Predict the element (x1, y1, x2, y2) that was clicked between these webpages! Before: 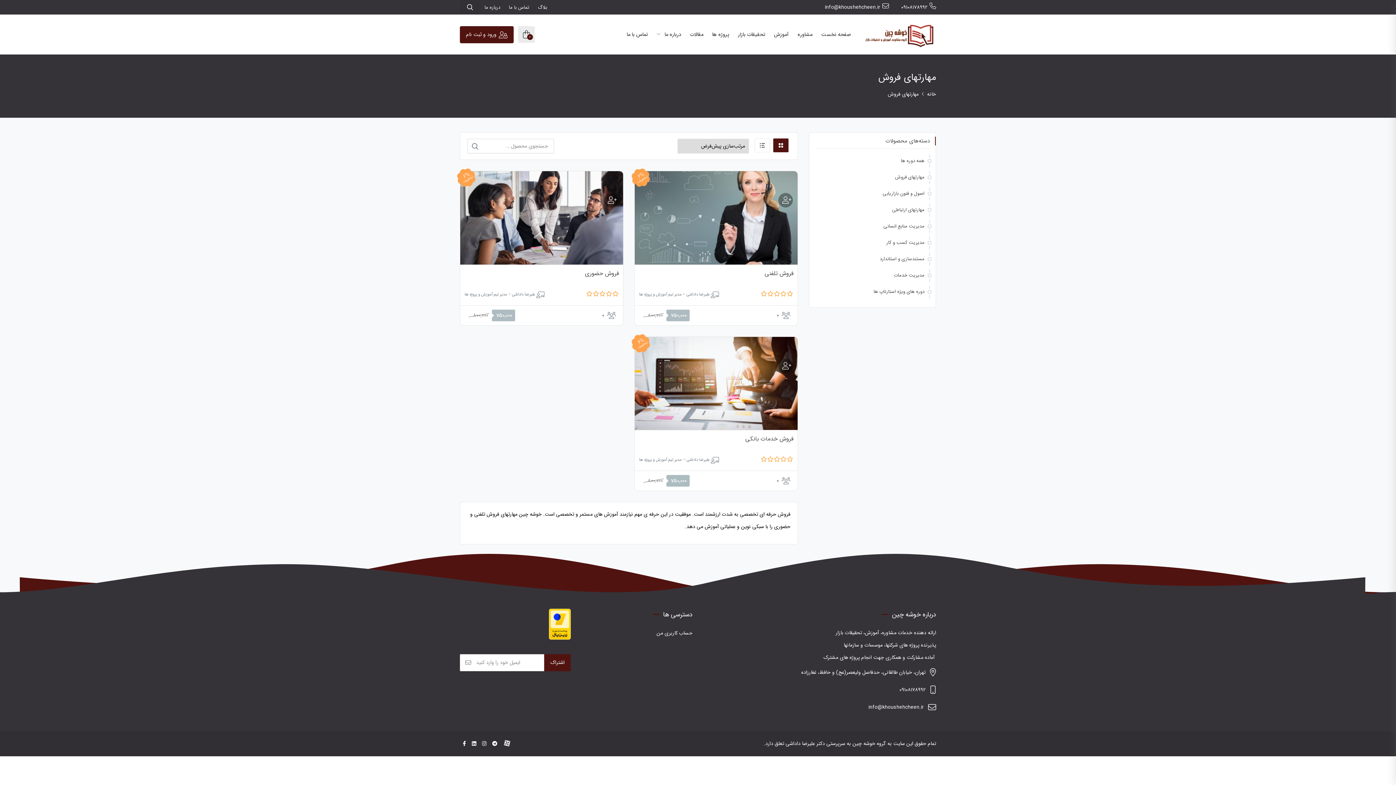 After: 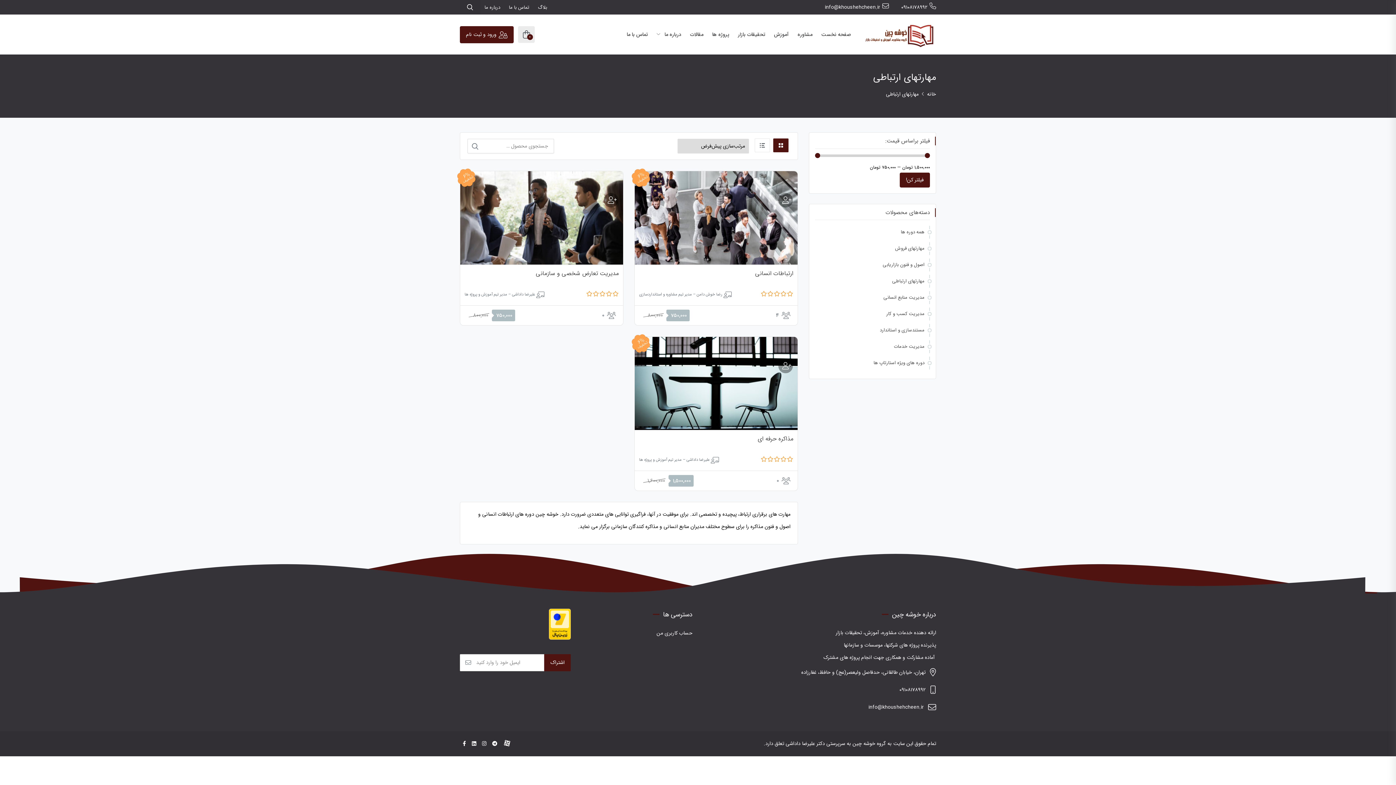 Action: label: مهارتهای ارتباطی bbox: (892, 206, 924, 213)